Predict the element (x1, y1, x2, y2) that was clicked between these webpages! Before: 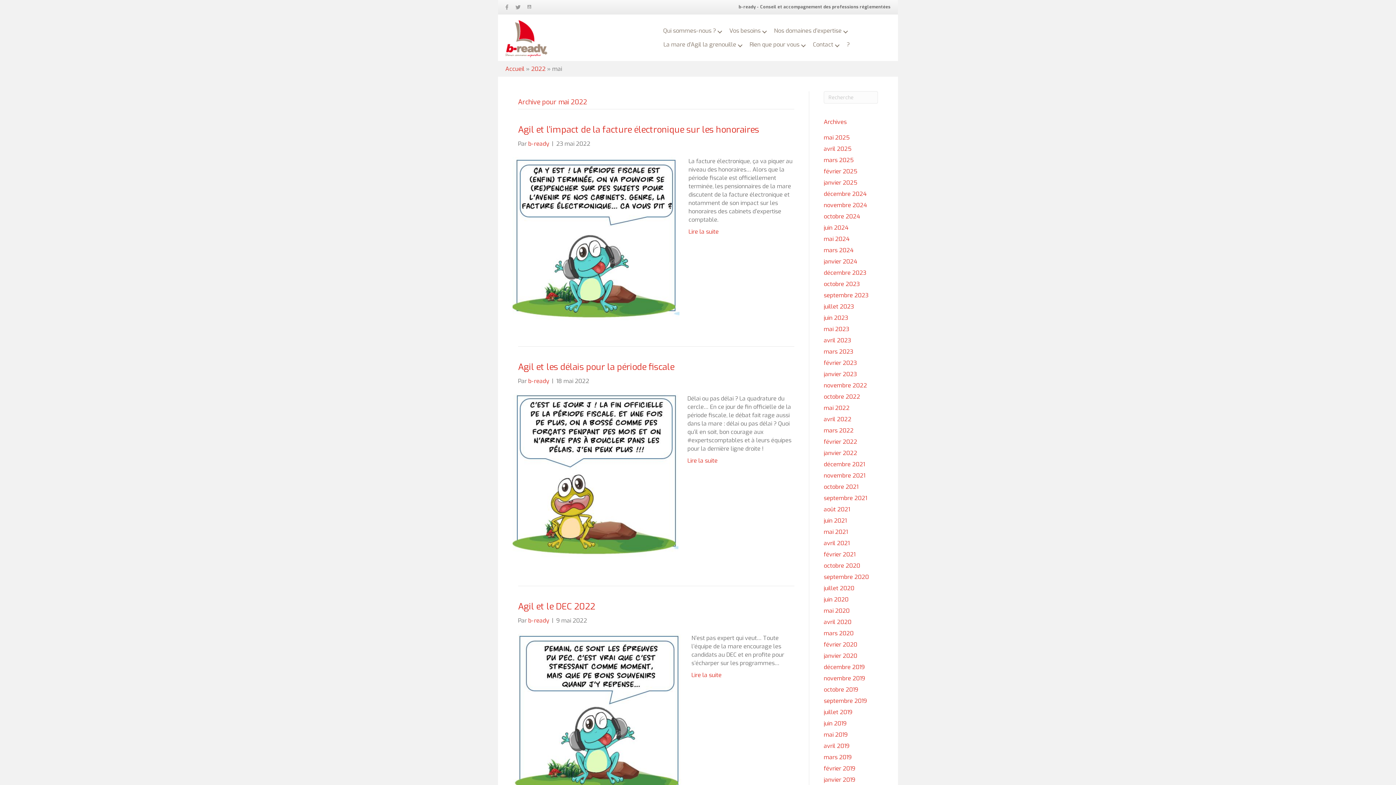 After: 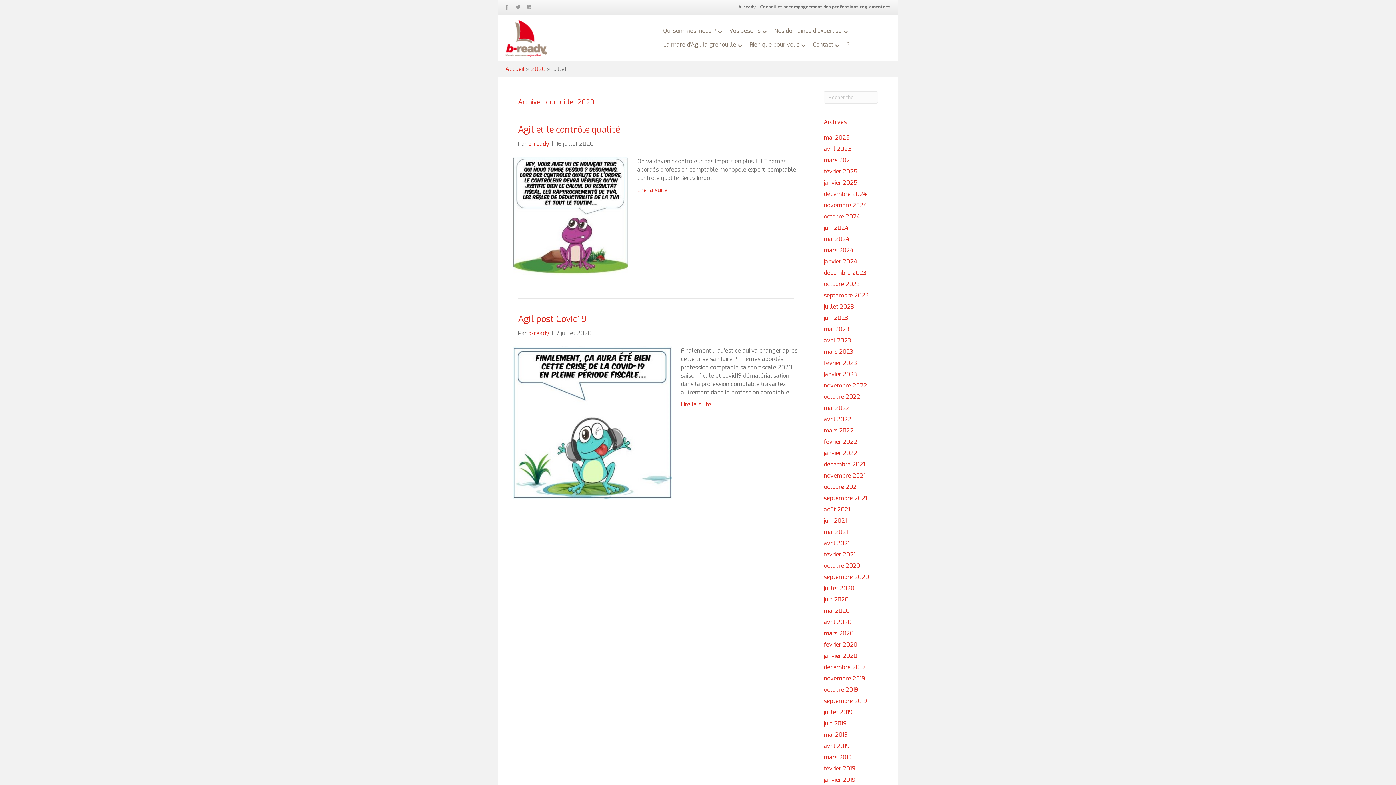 Action: label: juillet 2020 bbox: (824, 584, 854, 592)